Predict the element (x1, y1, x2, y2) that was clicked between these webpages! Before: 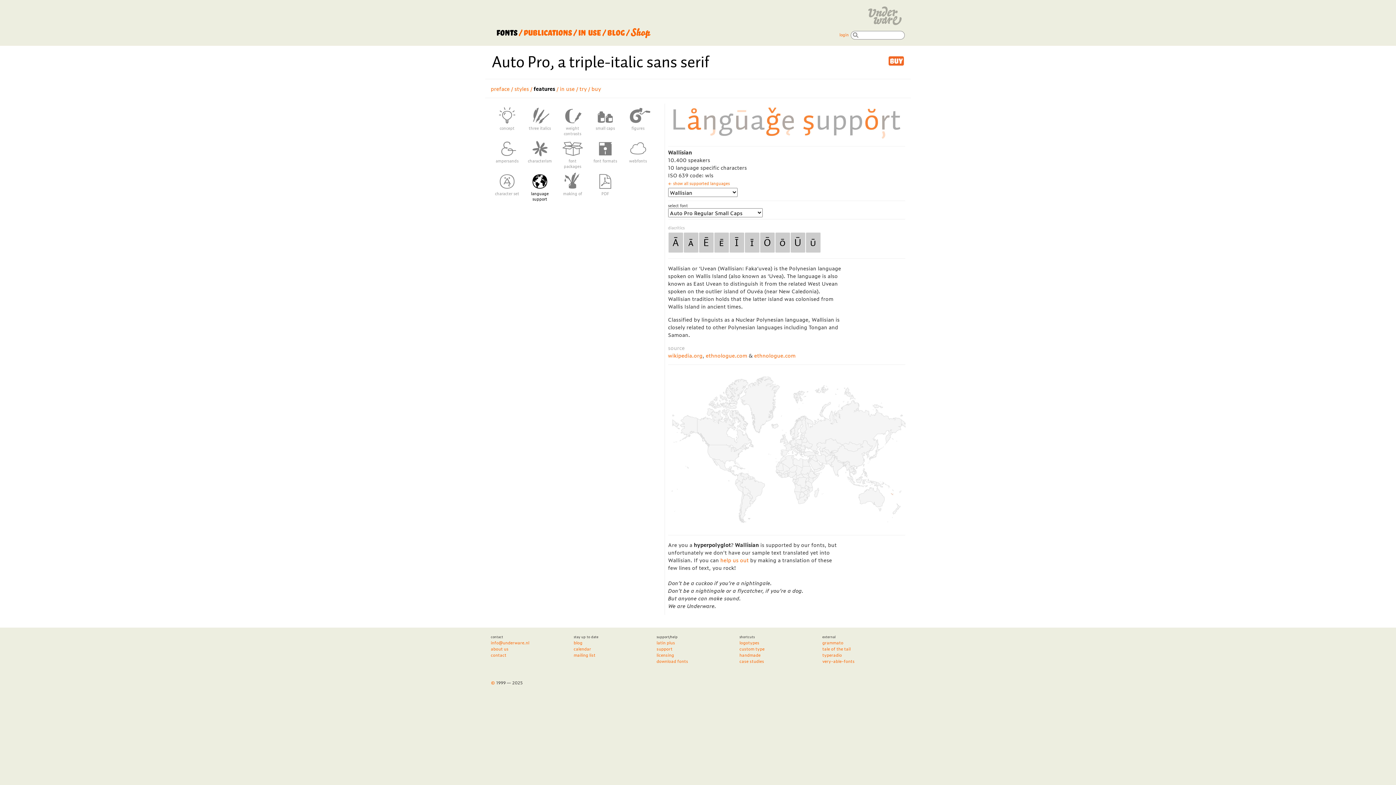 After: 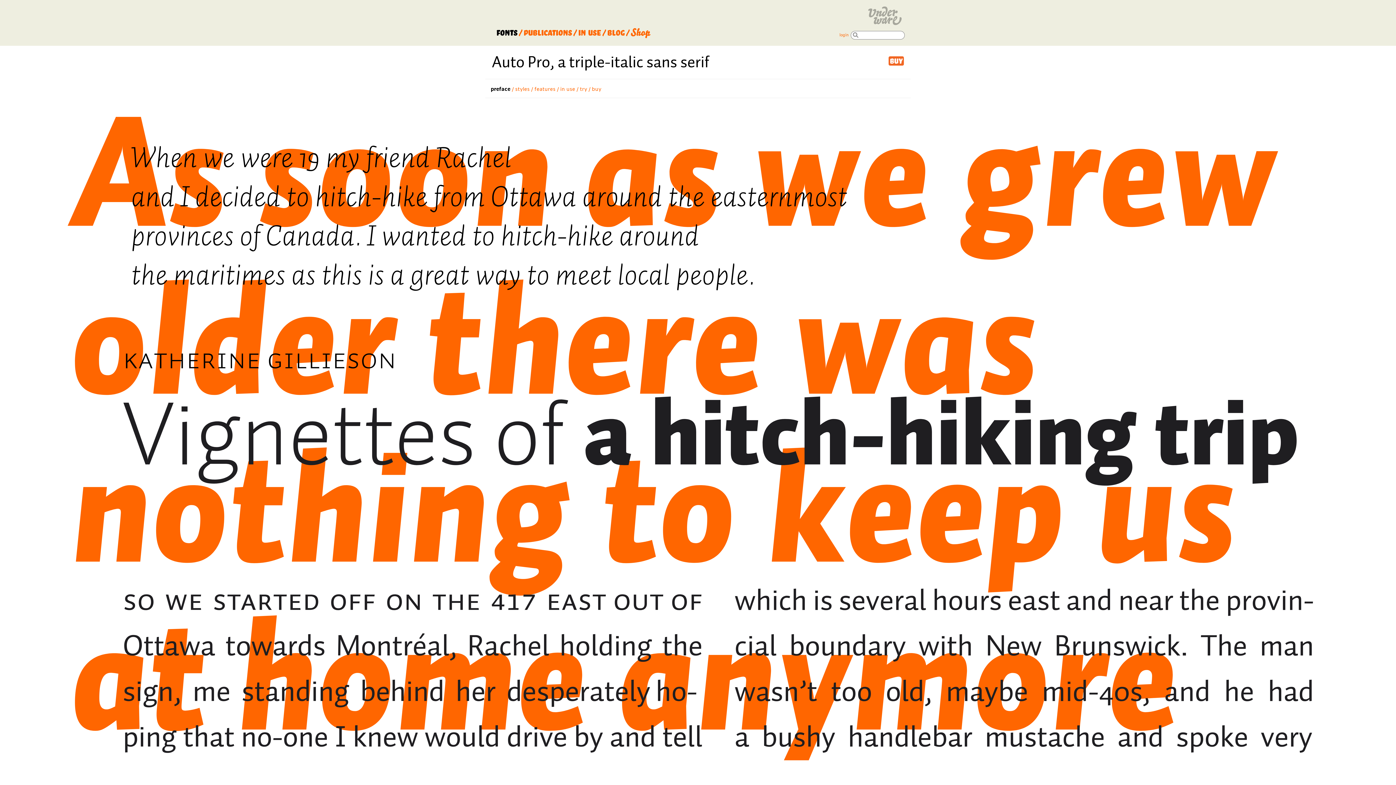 Action: bbox: (490, 51, 870, 71)